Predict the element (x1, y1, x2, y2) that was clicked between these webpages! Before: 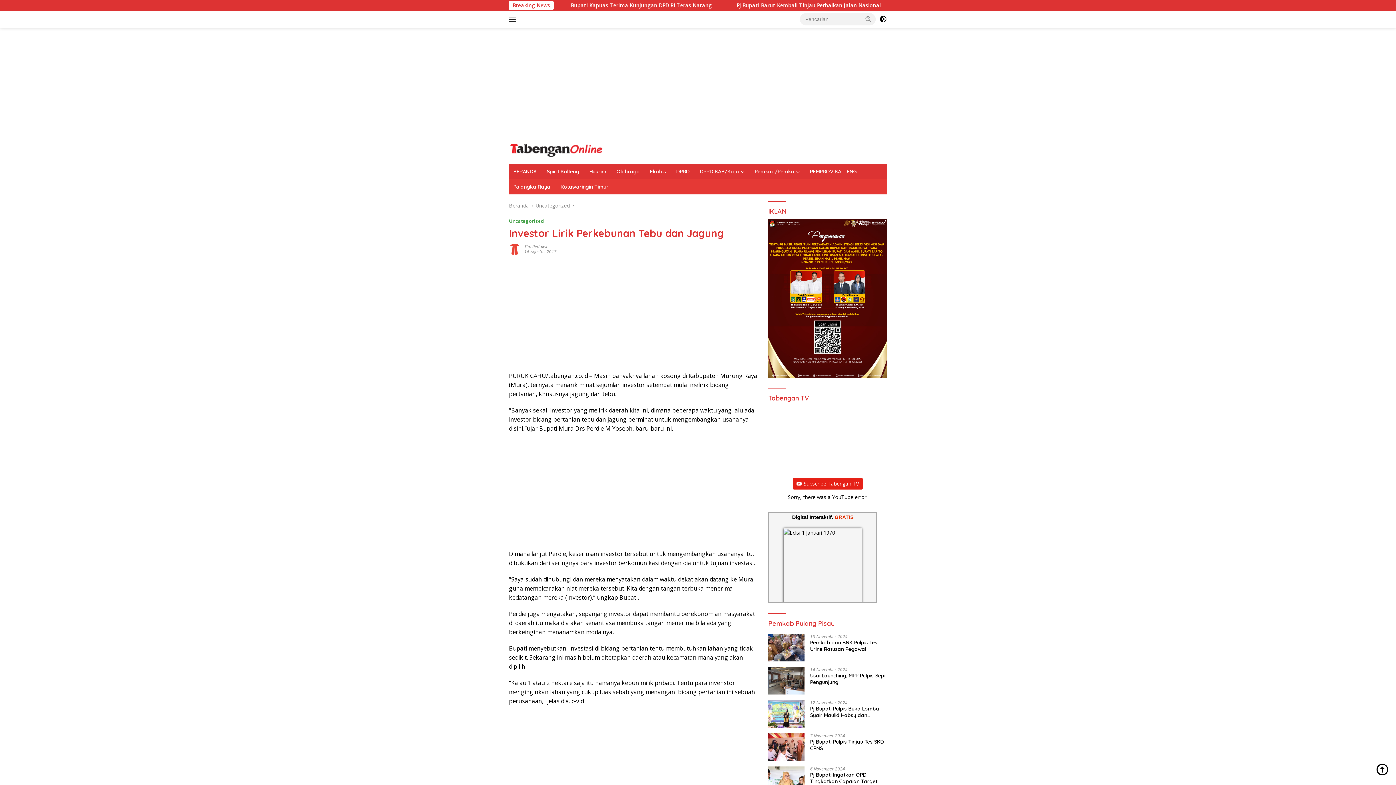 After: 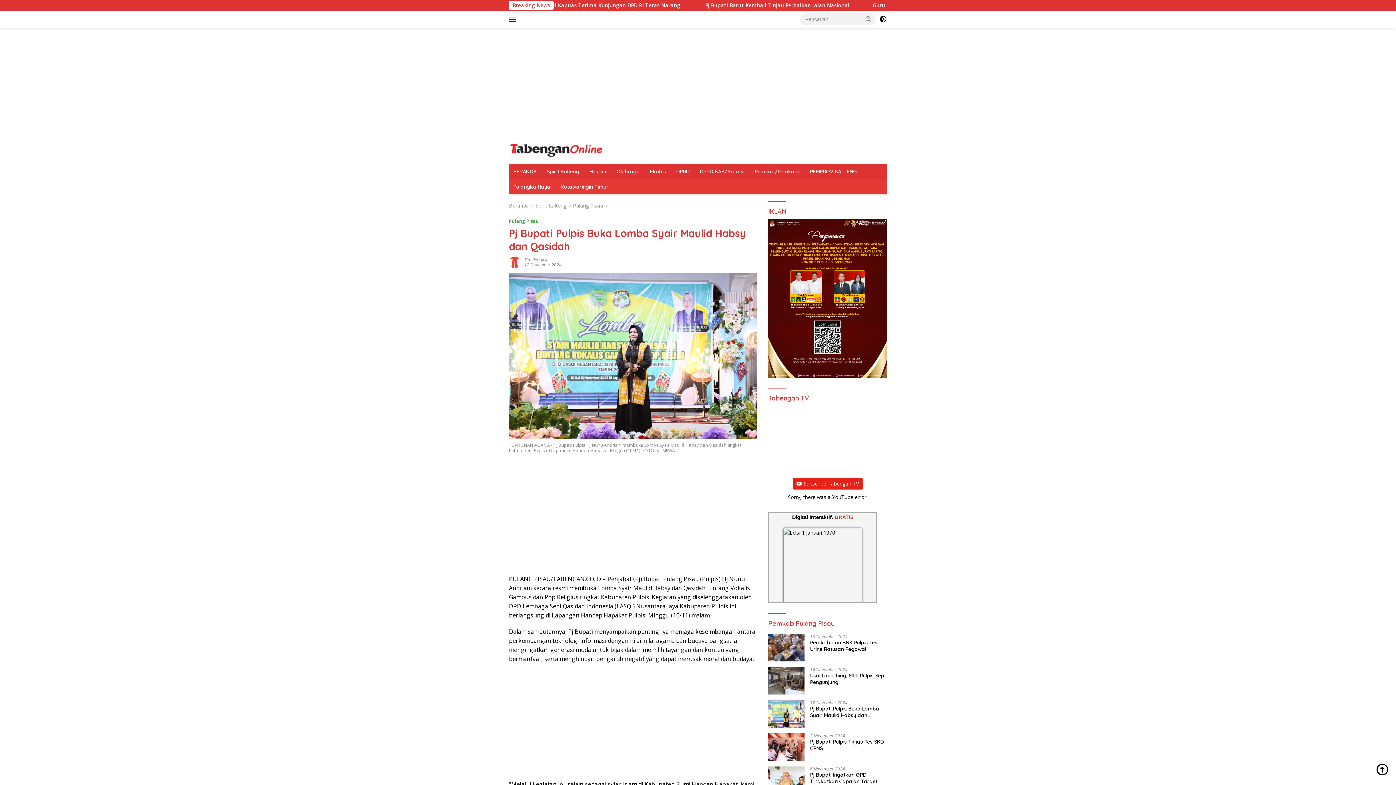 Action: bbox: (768, 700, 804, 728)